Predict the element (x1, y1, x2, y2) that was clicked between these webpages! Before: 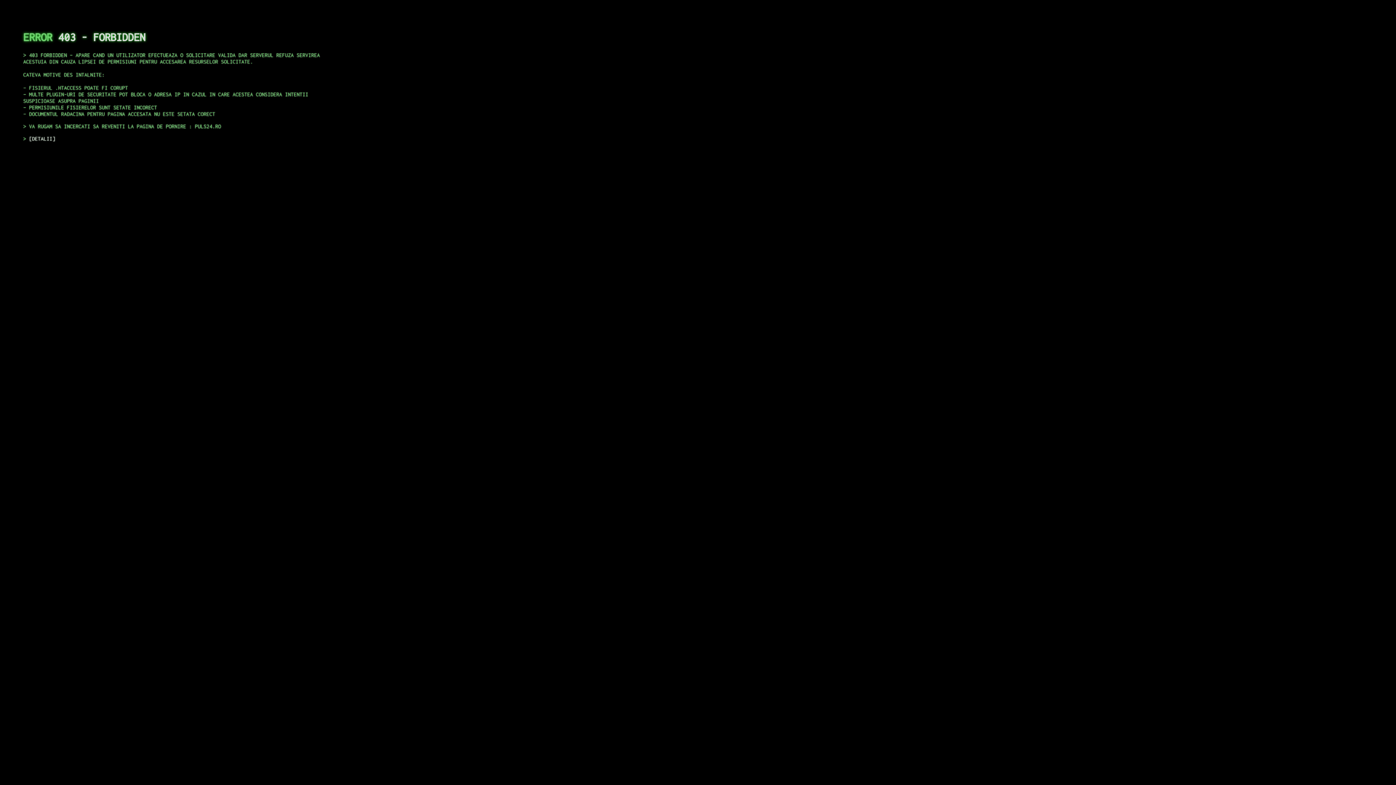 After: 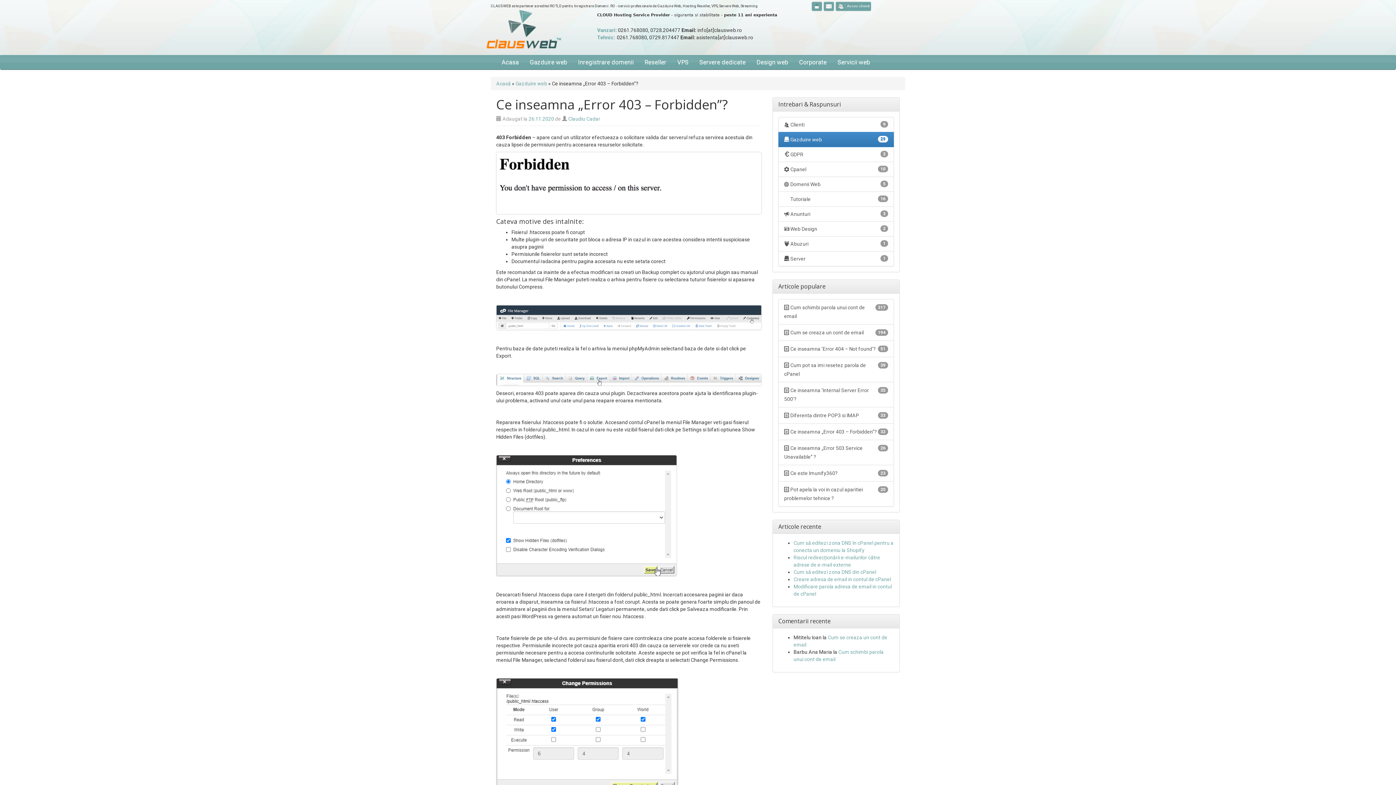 Action: bbox: (29, 135, 55, 141) label: DETALII